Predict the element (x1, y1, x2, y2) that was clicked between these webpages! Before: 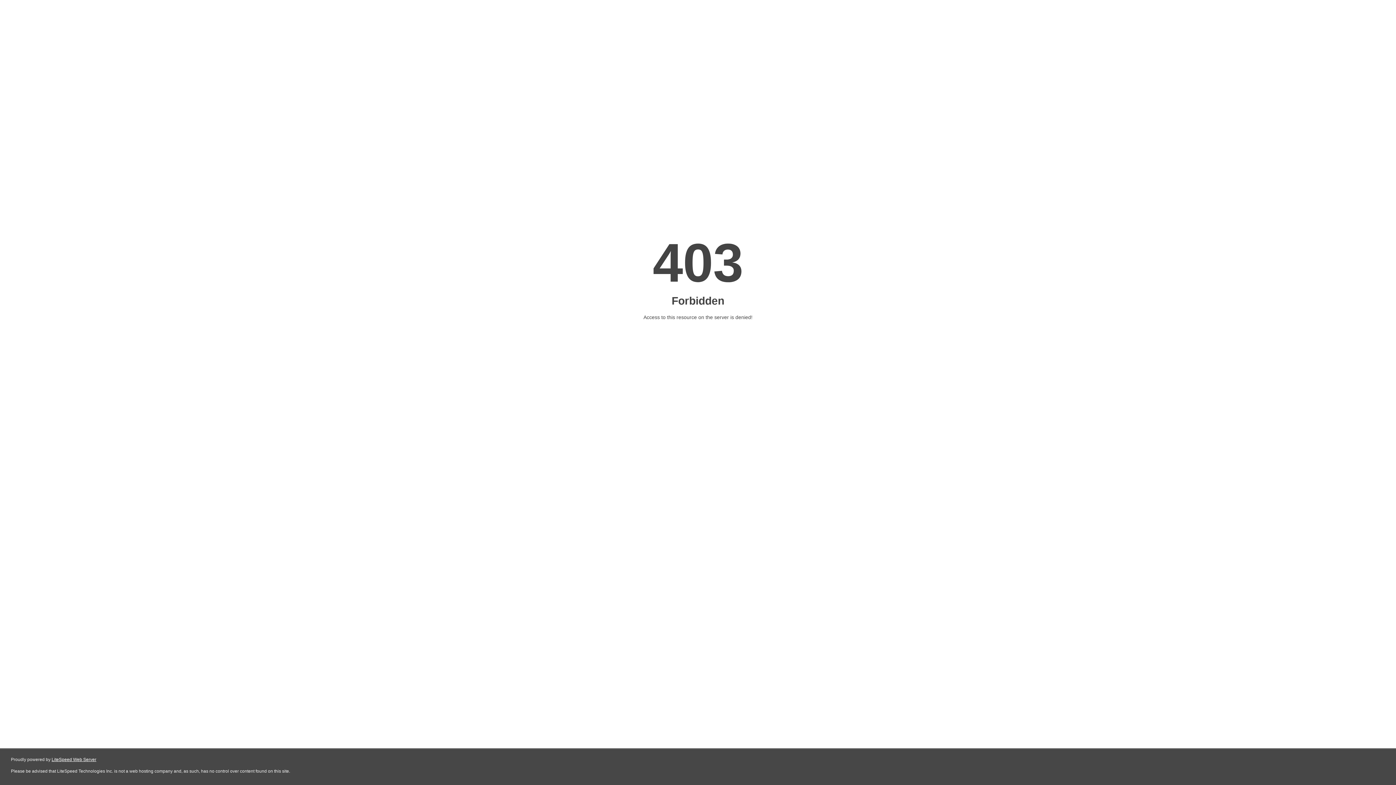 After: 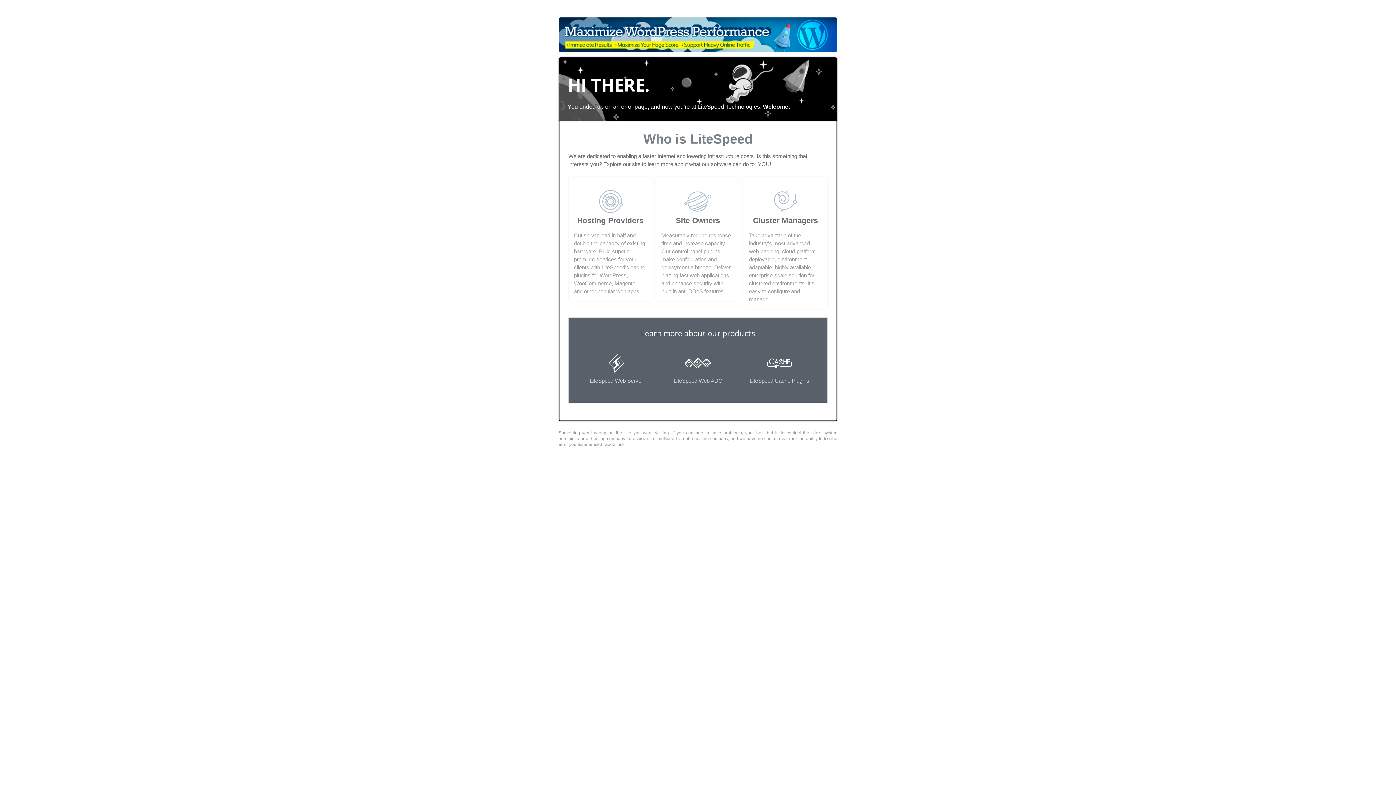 Action: label: LiteSpeed Web Server bbox: (51, 757, 96, 762)